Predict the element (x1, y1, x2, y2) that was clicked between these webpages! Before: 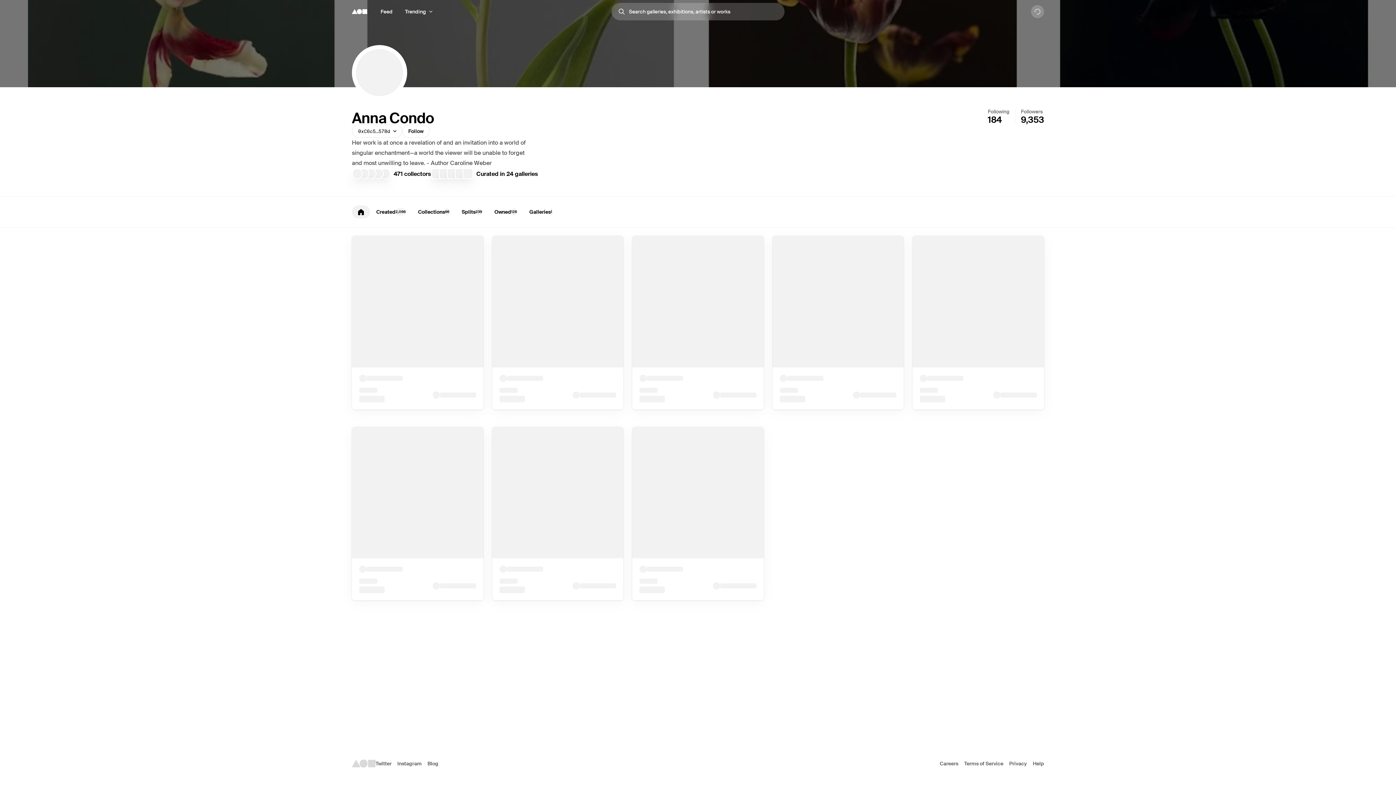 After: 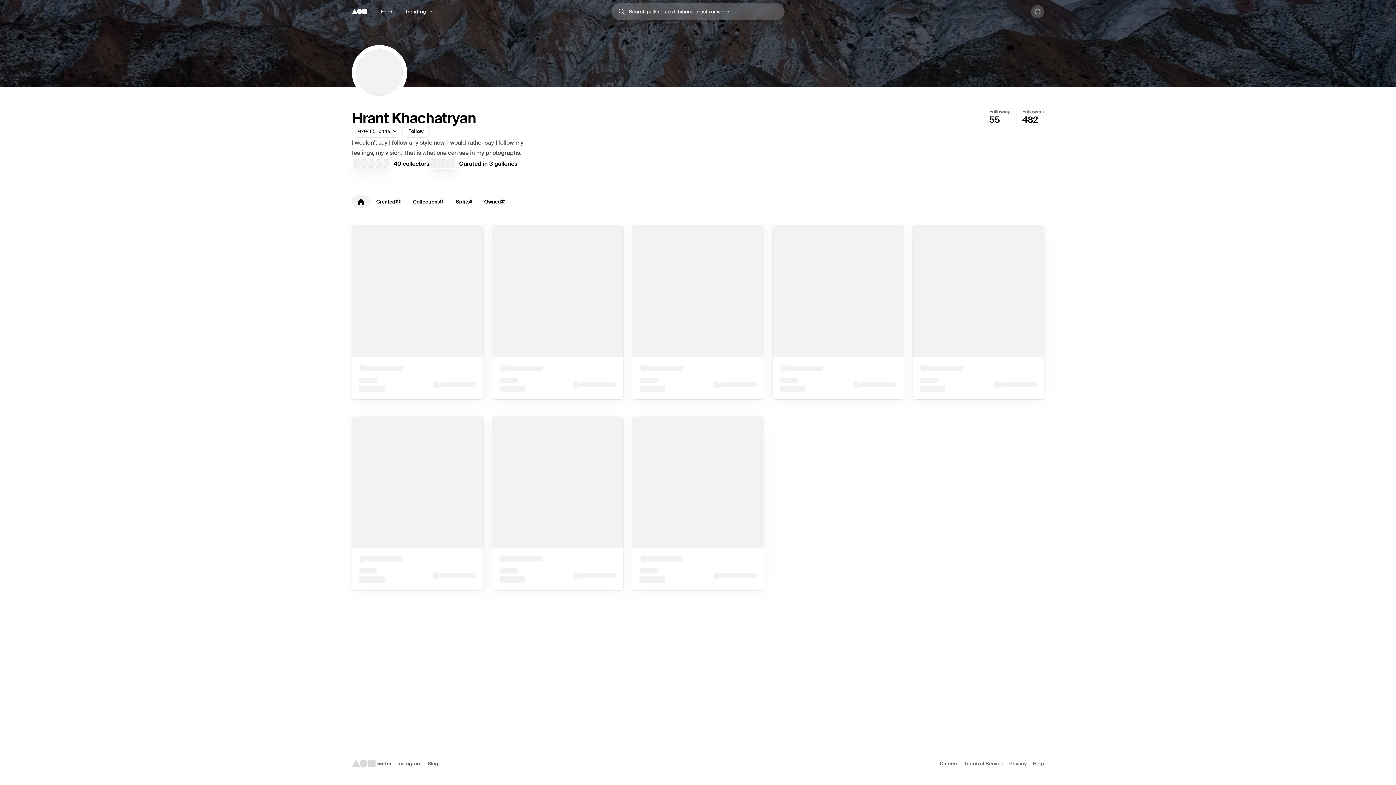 Action: bbox: (365, 168, 376, 179) label: Hrant Khachatryan